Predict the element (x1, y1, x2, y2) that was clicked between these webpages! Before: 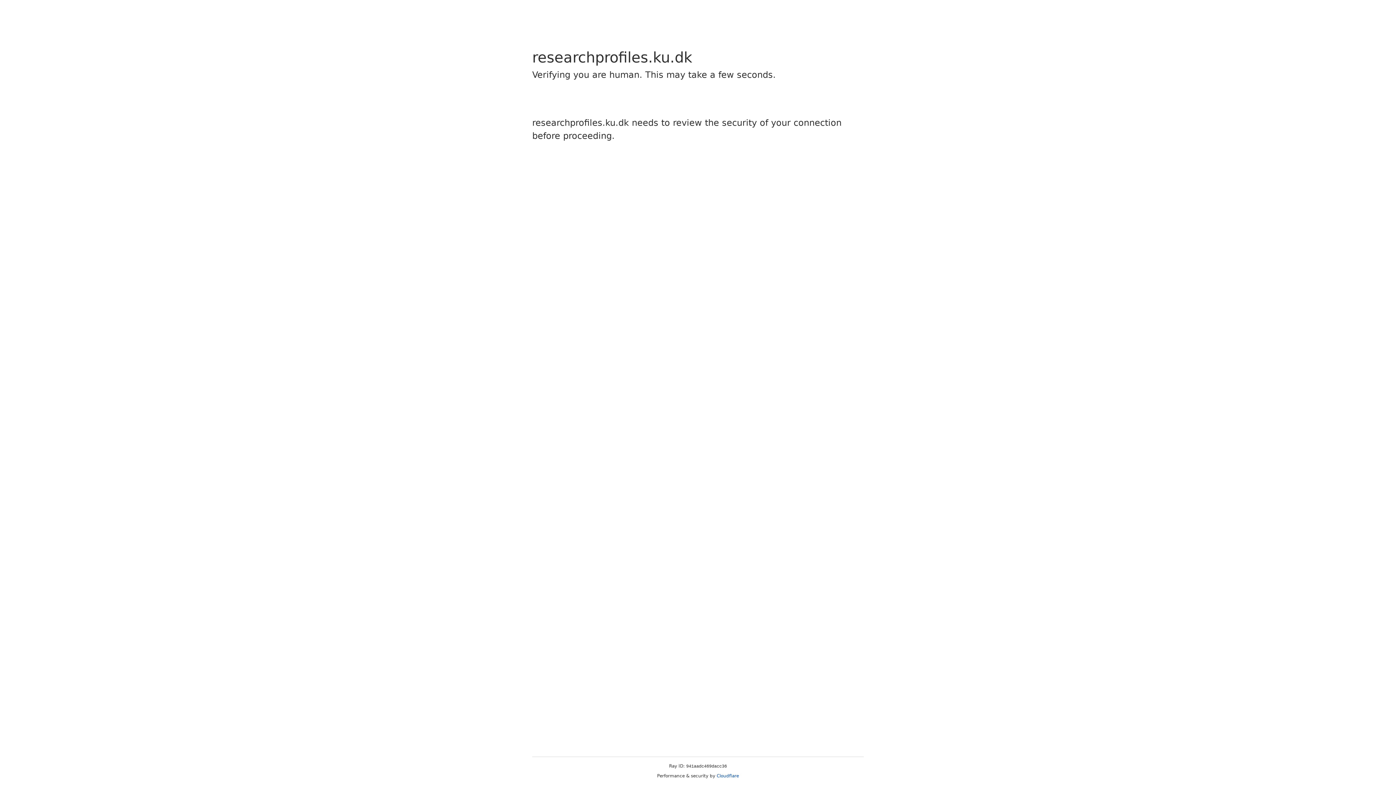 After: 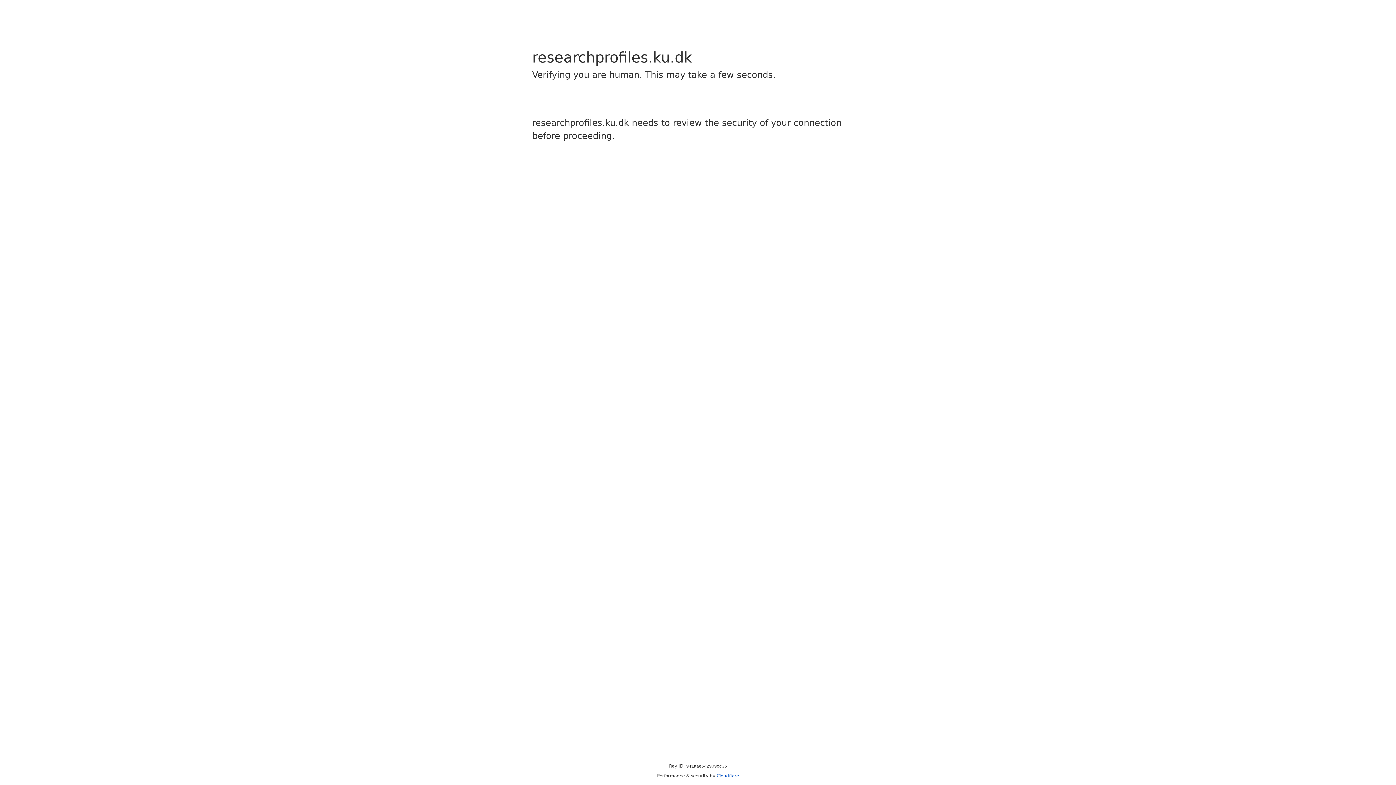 Action: label: Cloudflare bbox: (716, 773, 739, 778)